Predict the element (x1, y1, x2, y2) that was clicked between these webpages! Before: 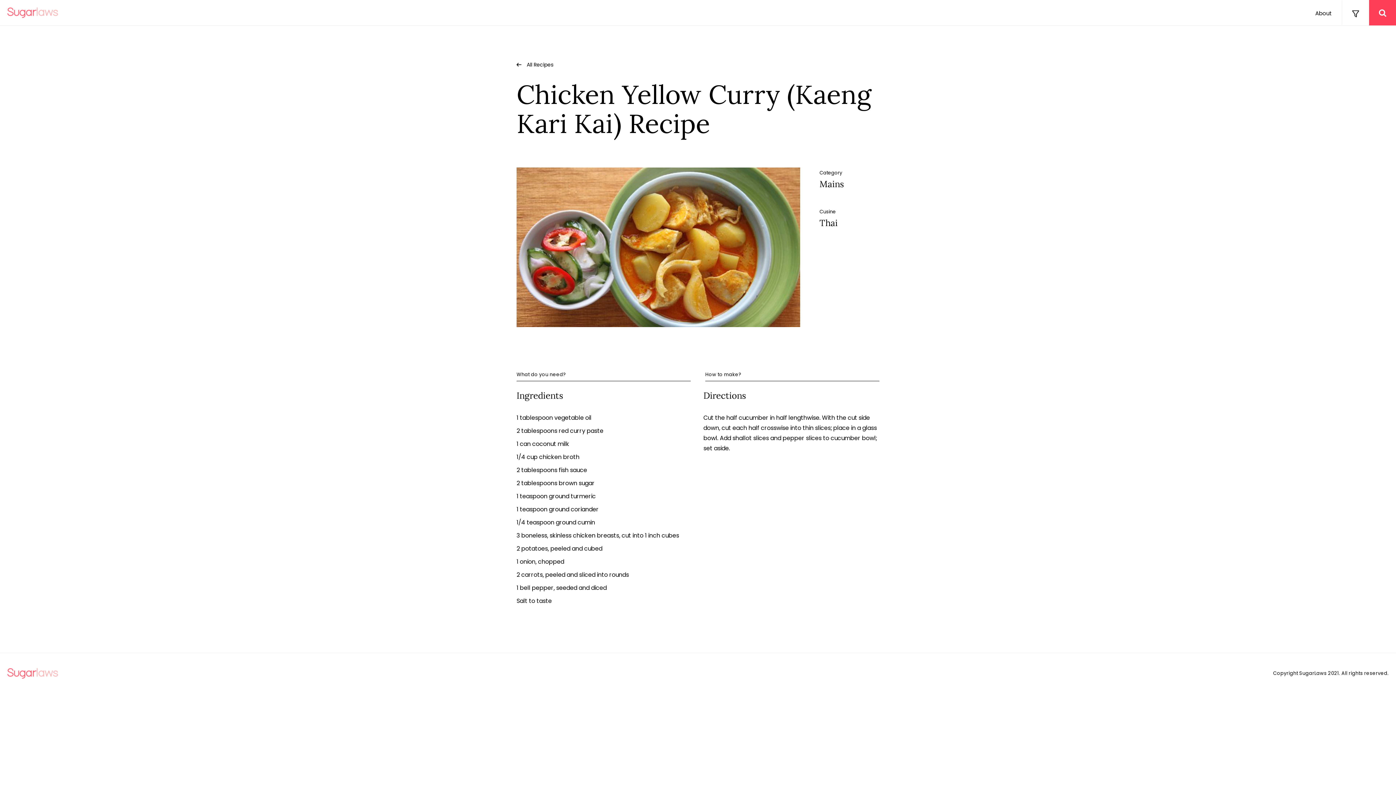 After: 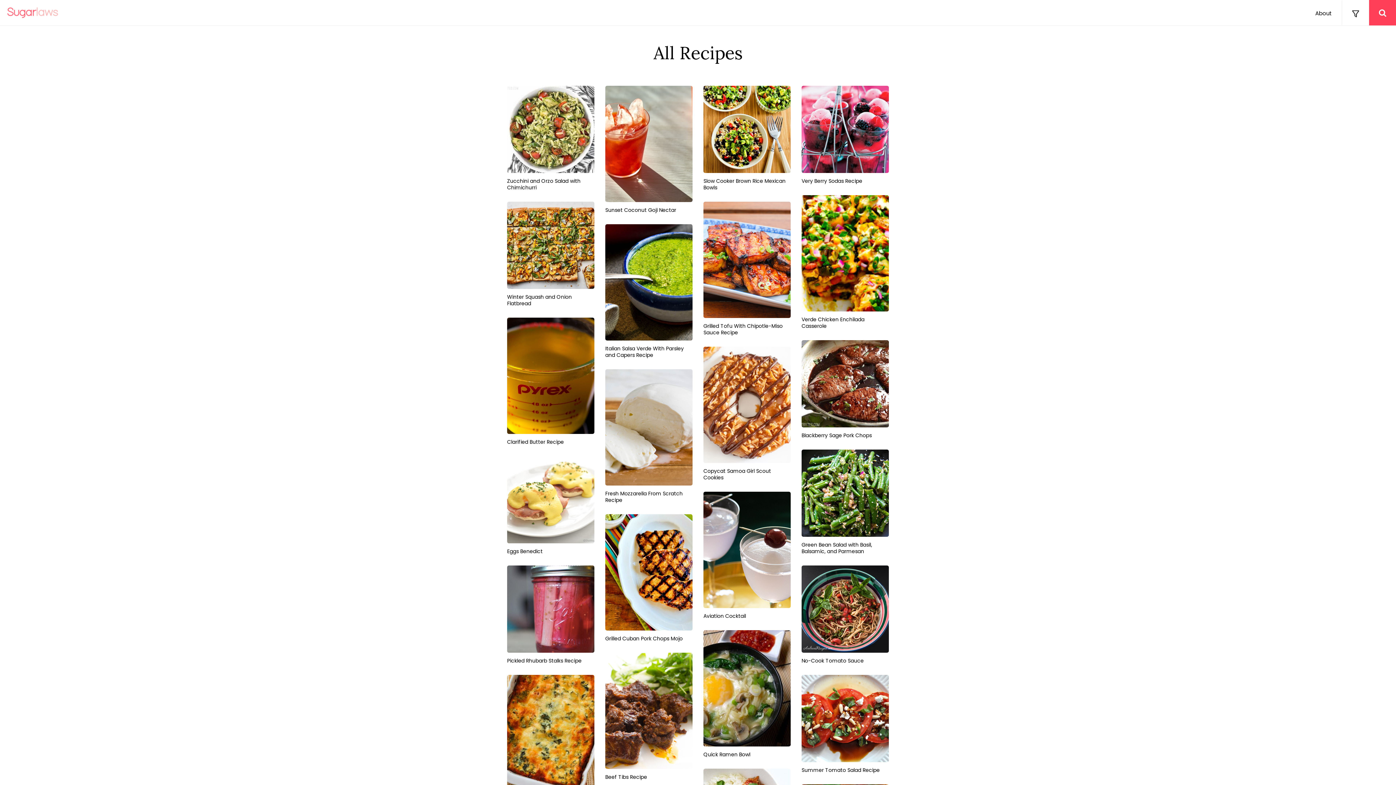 Action: label: All Recipes bbox: (516, 61, 553, 67)